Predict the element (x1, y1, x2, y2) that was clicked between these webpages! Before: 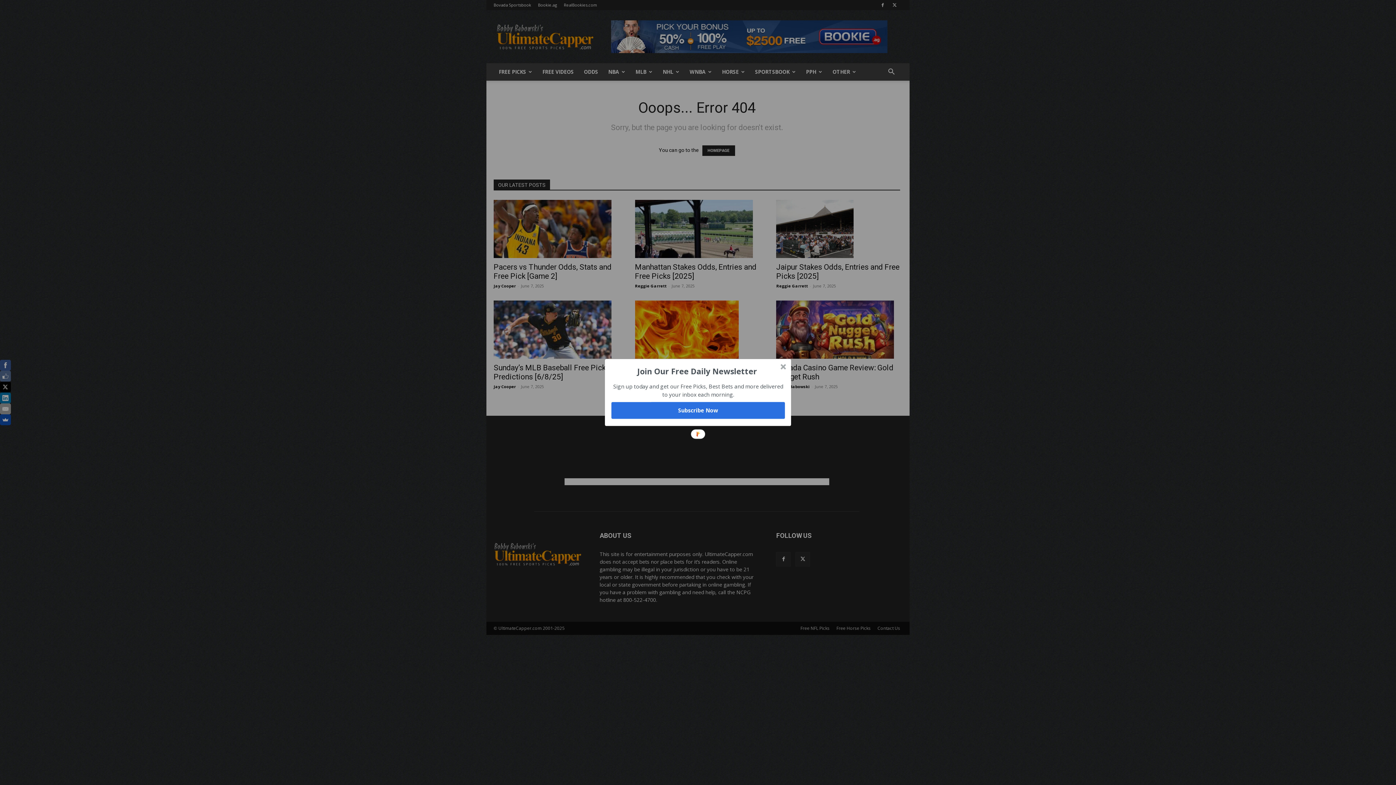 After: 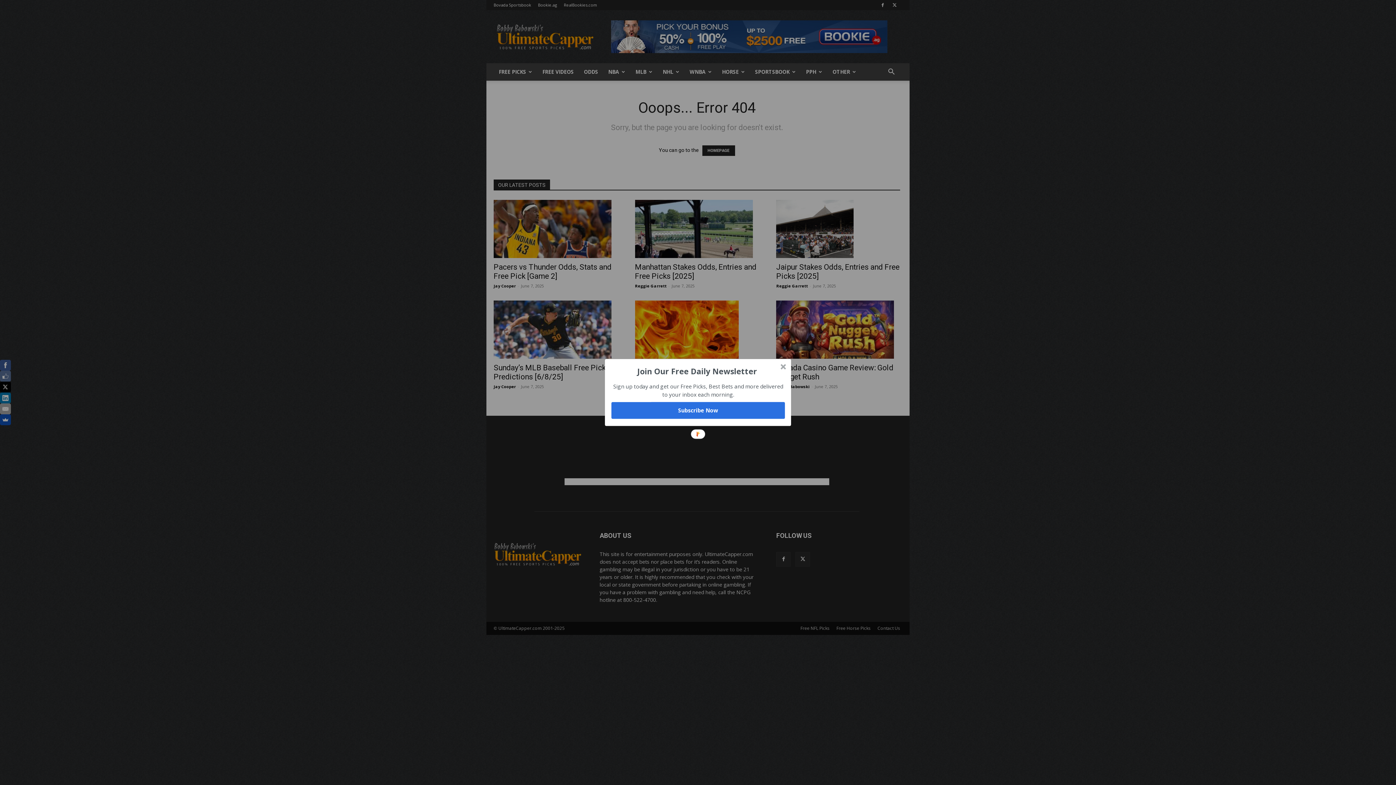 Action: label: Sign up today and get our Free Picks, Best Bets and more delivered to your inbox each morning. bbox: (611, 382, 785, 398)